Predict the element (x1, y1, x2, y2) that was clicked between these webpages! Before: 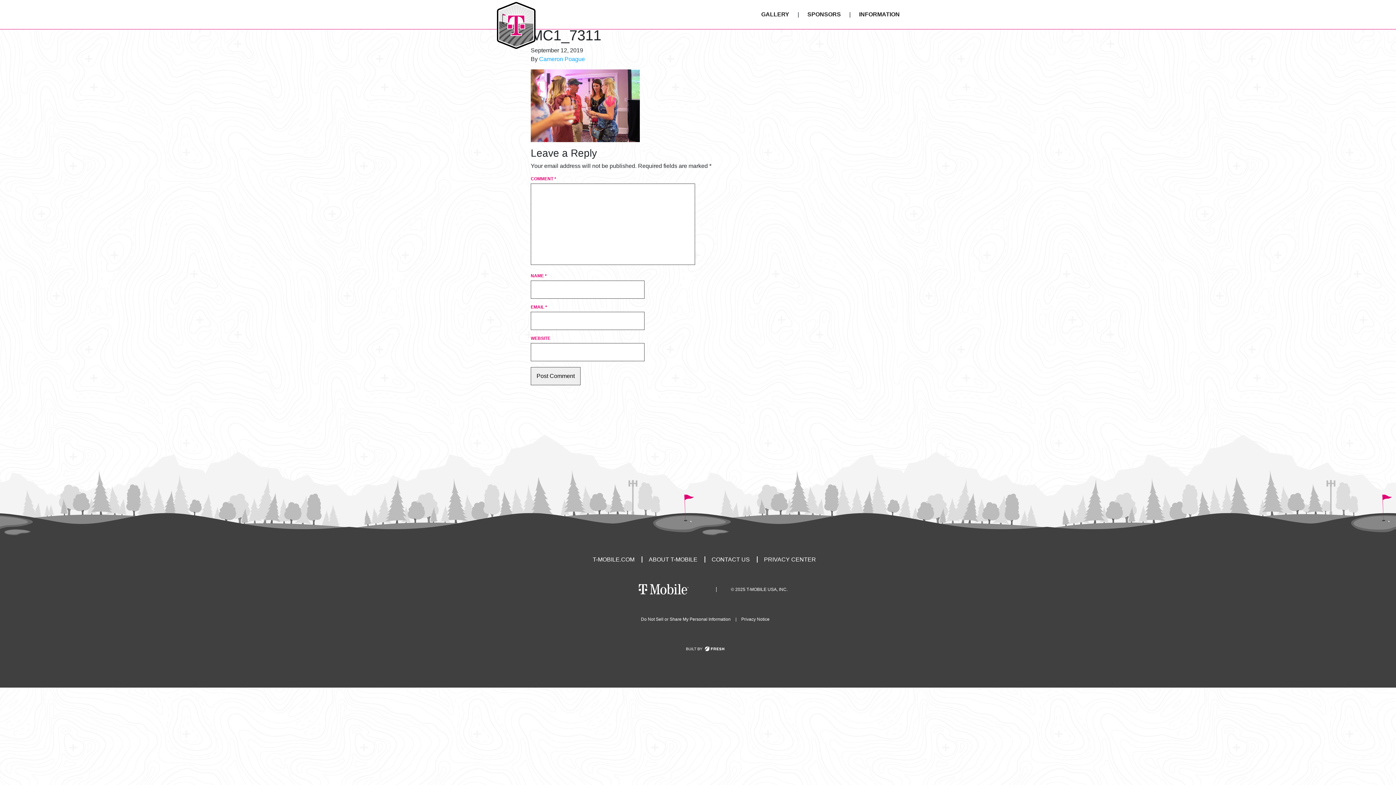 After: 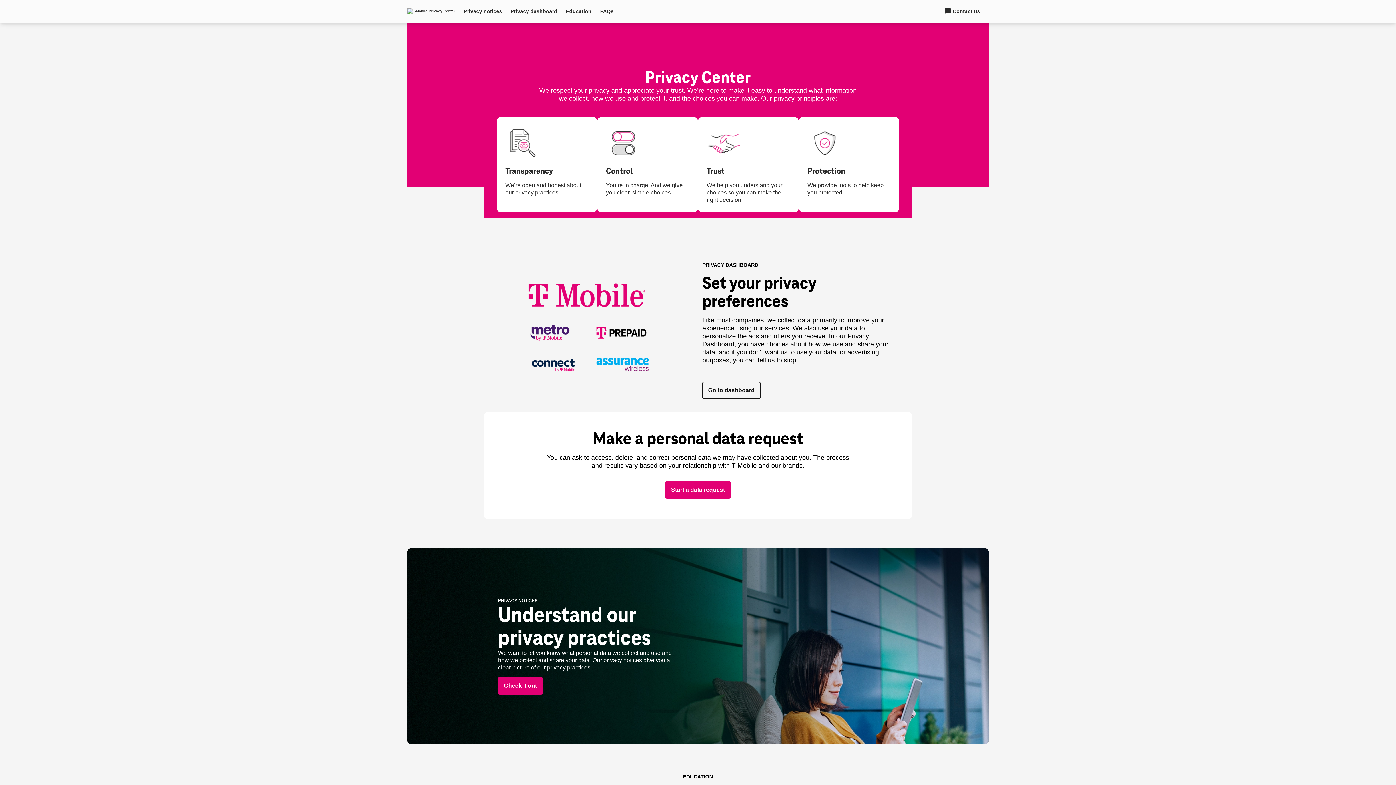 Action: bbox: (759, 556, 823, 562) label: PRIVACY CENTER